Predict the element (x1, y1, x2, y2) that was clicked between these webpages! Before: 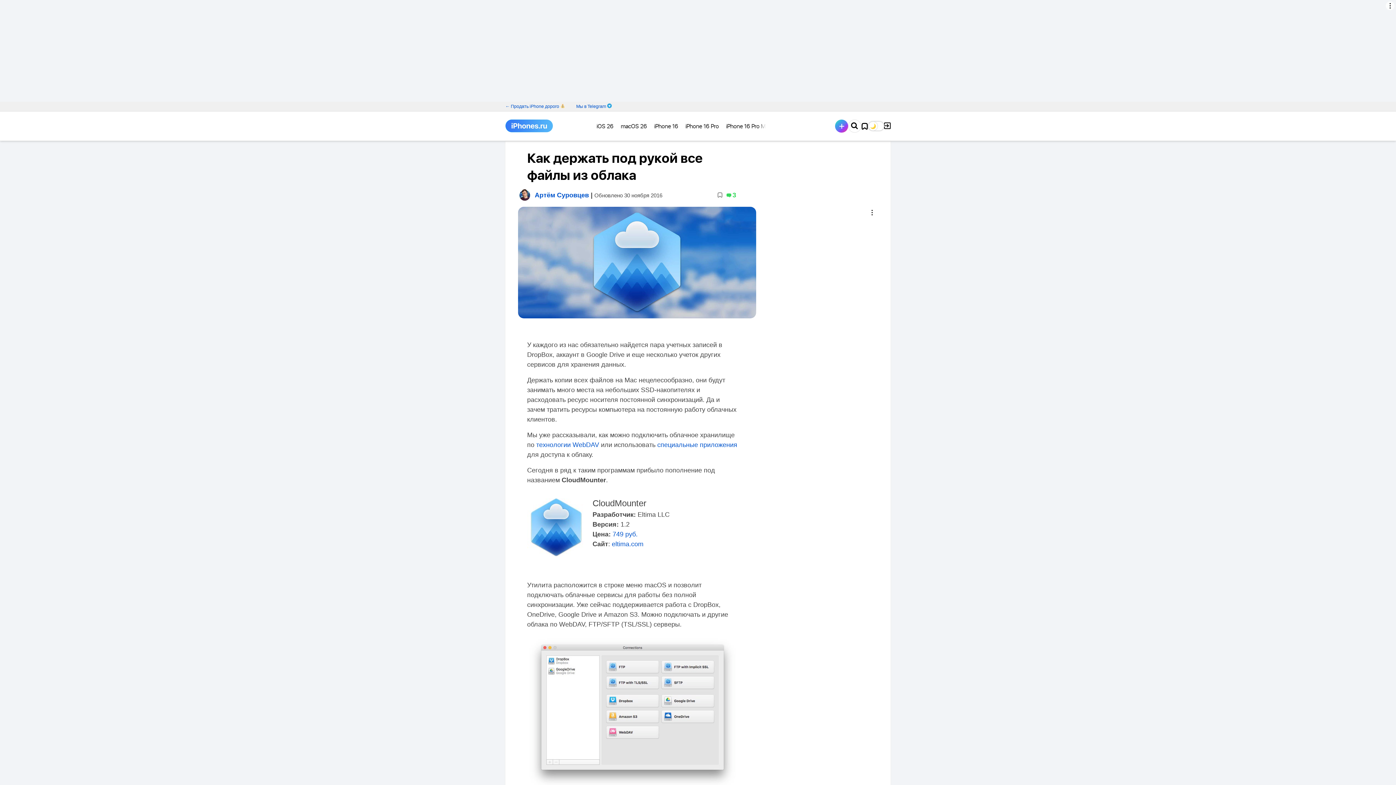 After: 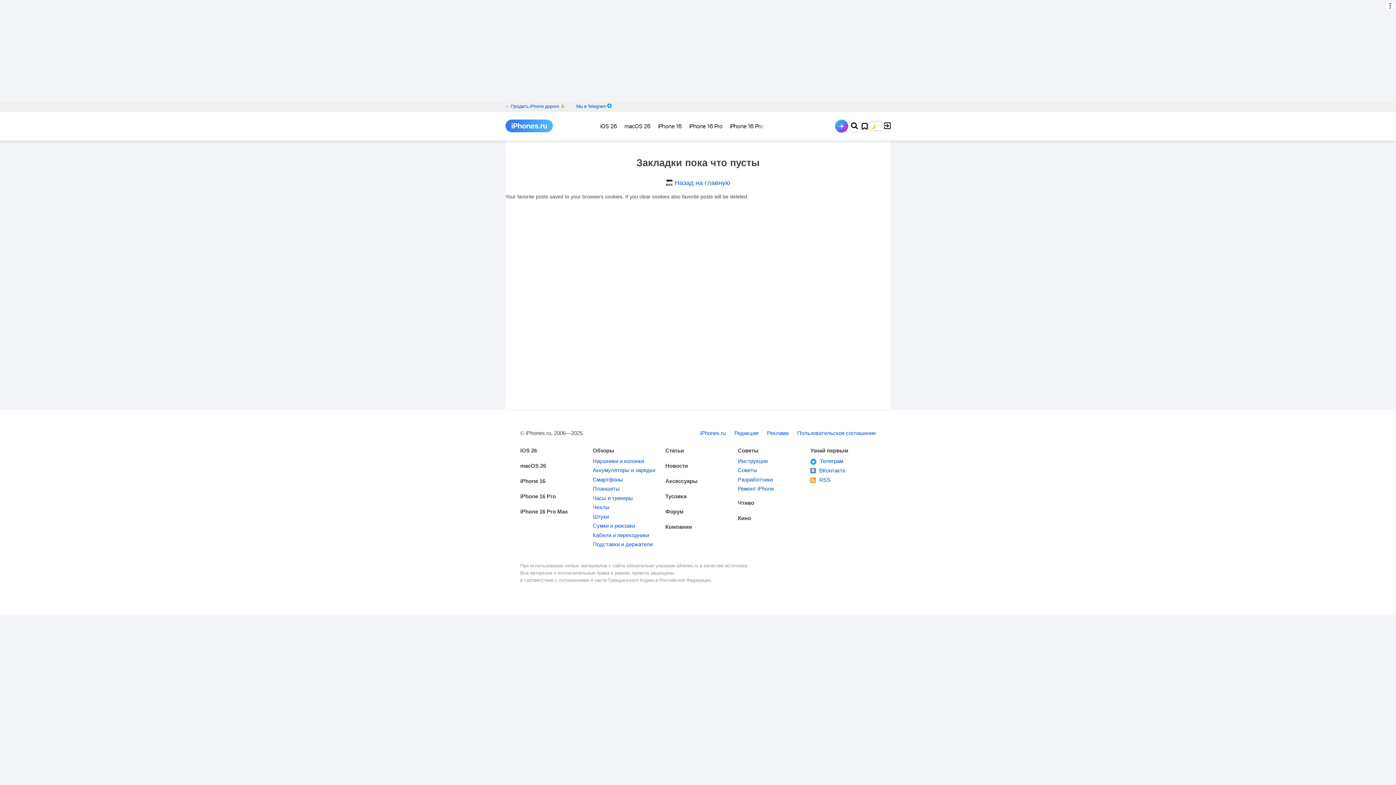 Action: bbox: (861, 122, 868, 129)